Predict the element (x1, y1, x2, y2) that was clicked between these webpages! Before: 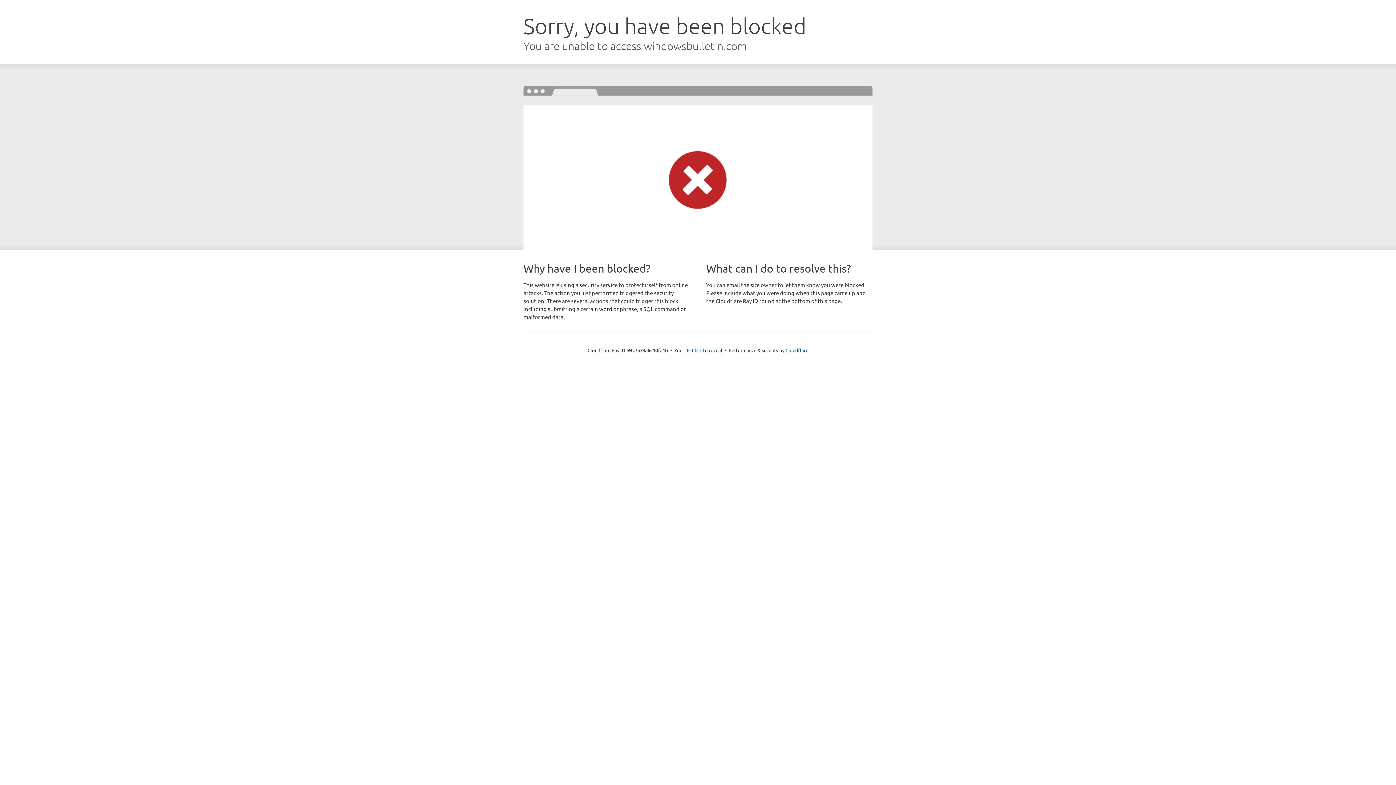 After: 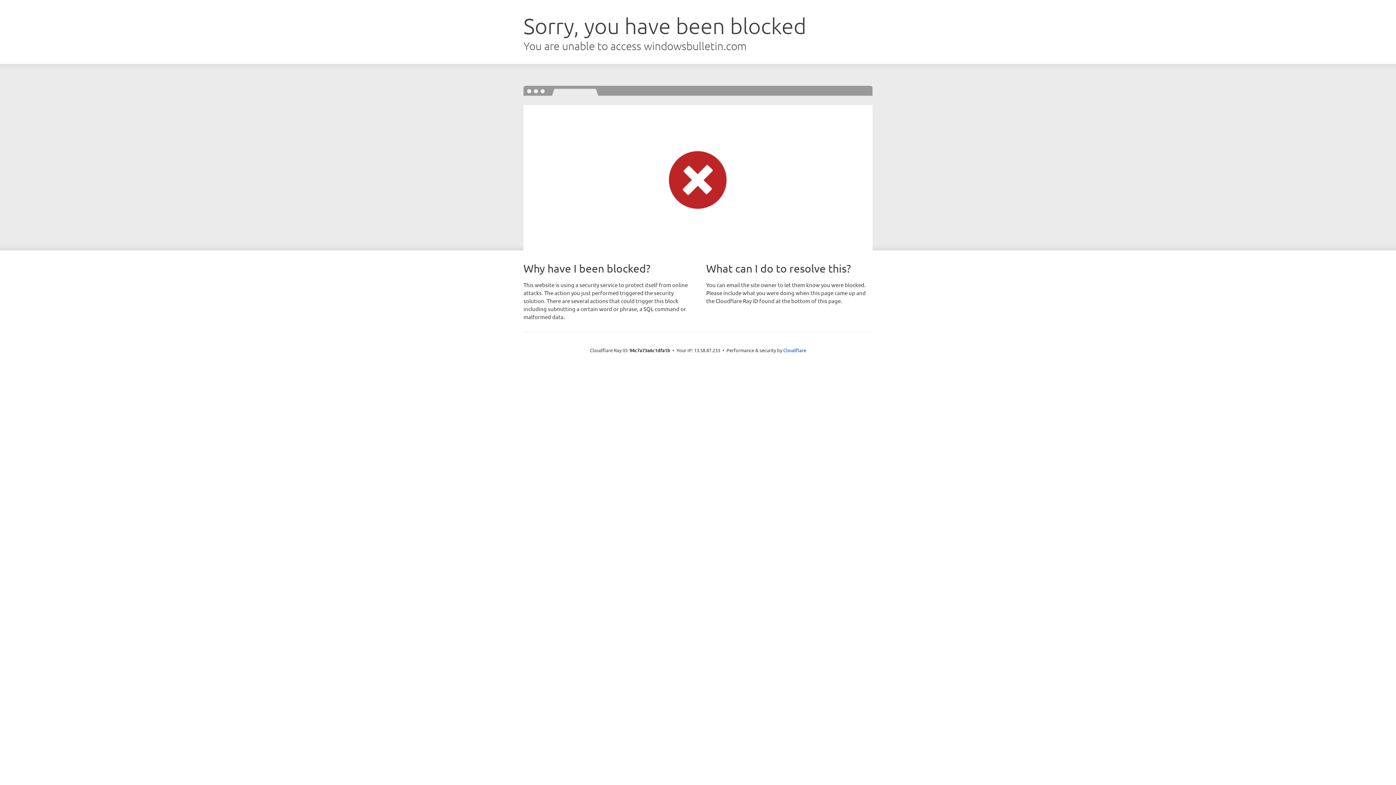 Action: label: Click to reveal bbox: (692, 346, 722, 353)